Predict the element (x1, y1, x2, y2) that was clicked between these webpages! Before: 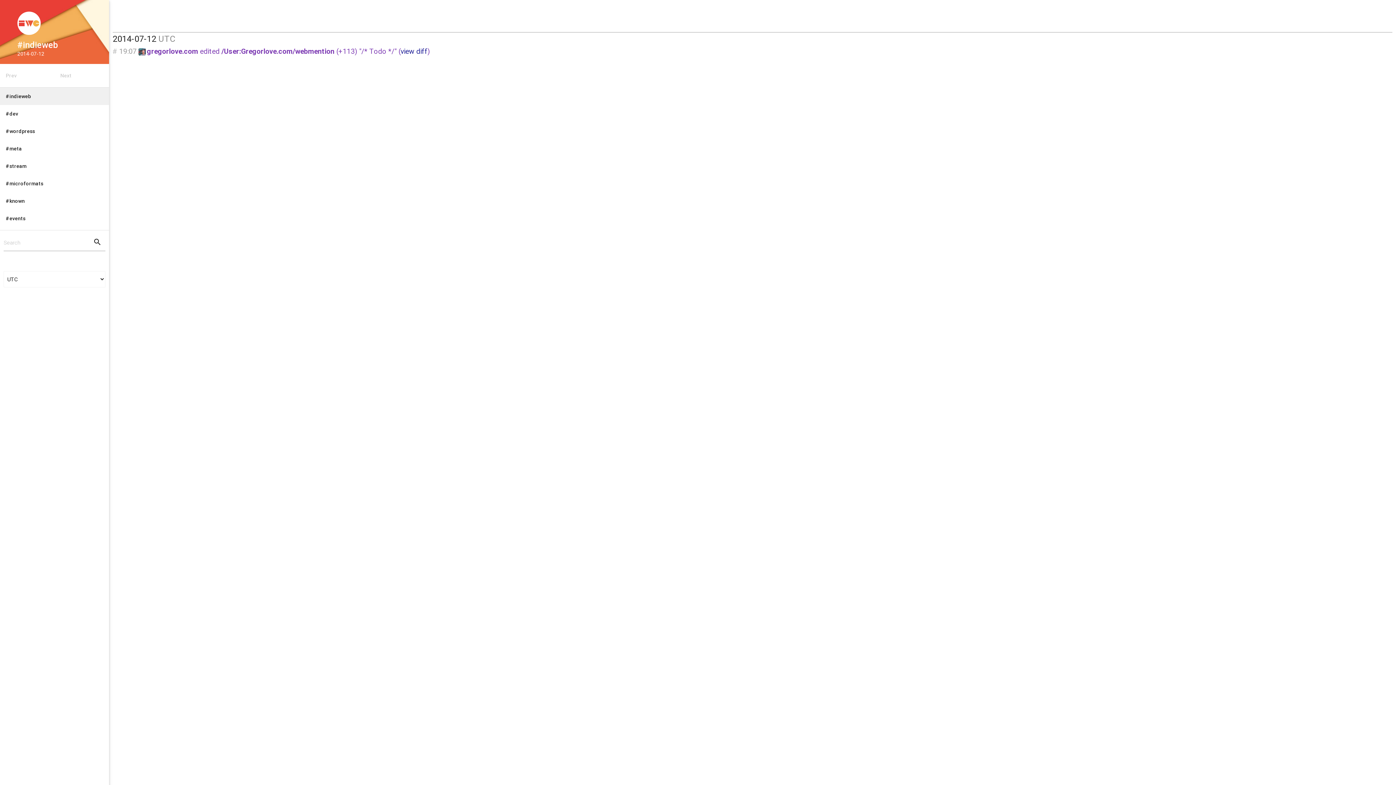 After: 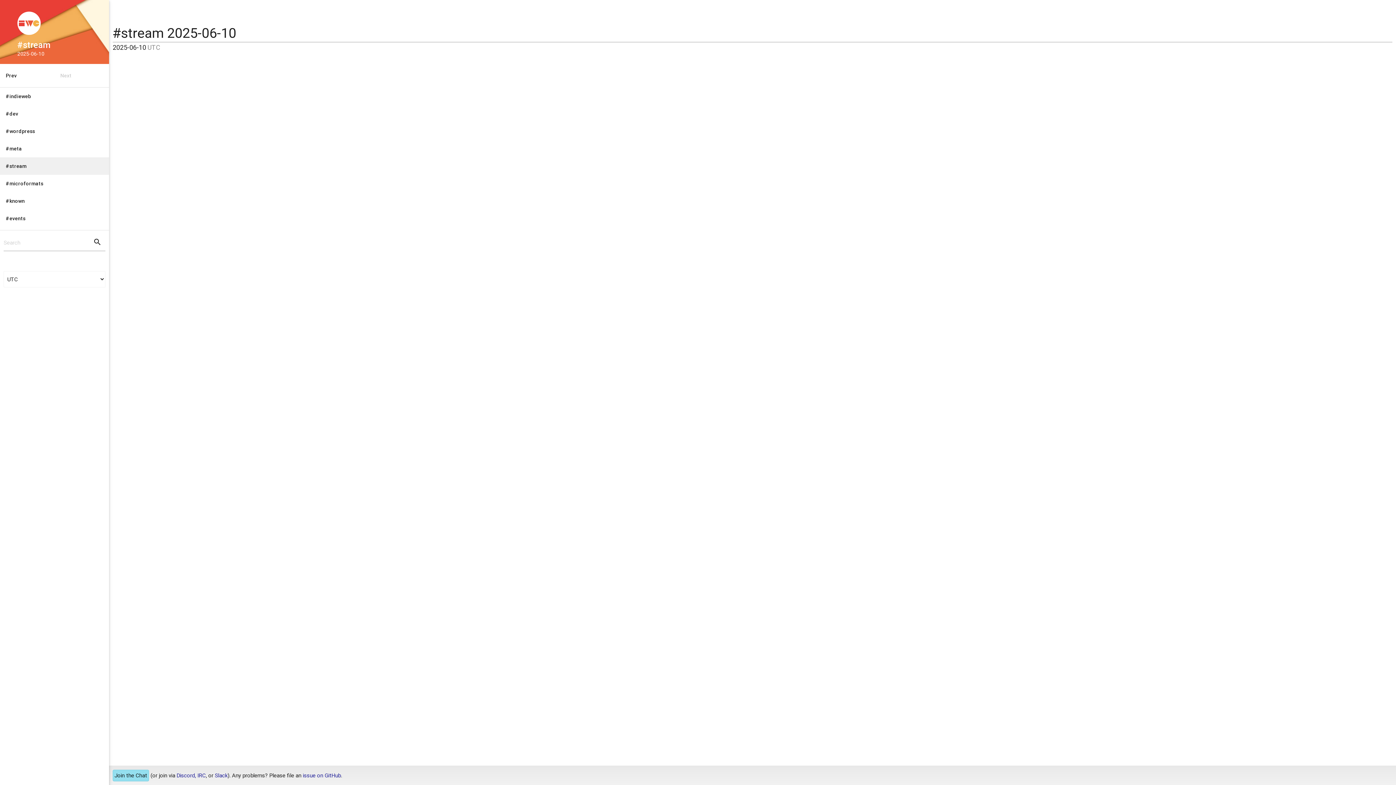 Action: label: #stream bbox: (0, 157, 109, 174)